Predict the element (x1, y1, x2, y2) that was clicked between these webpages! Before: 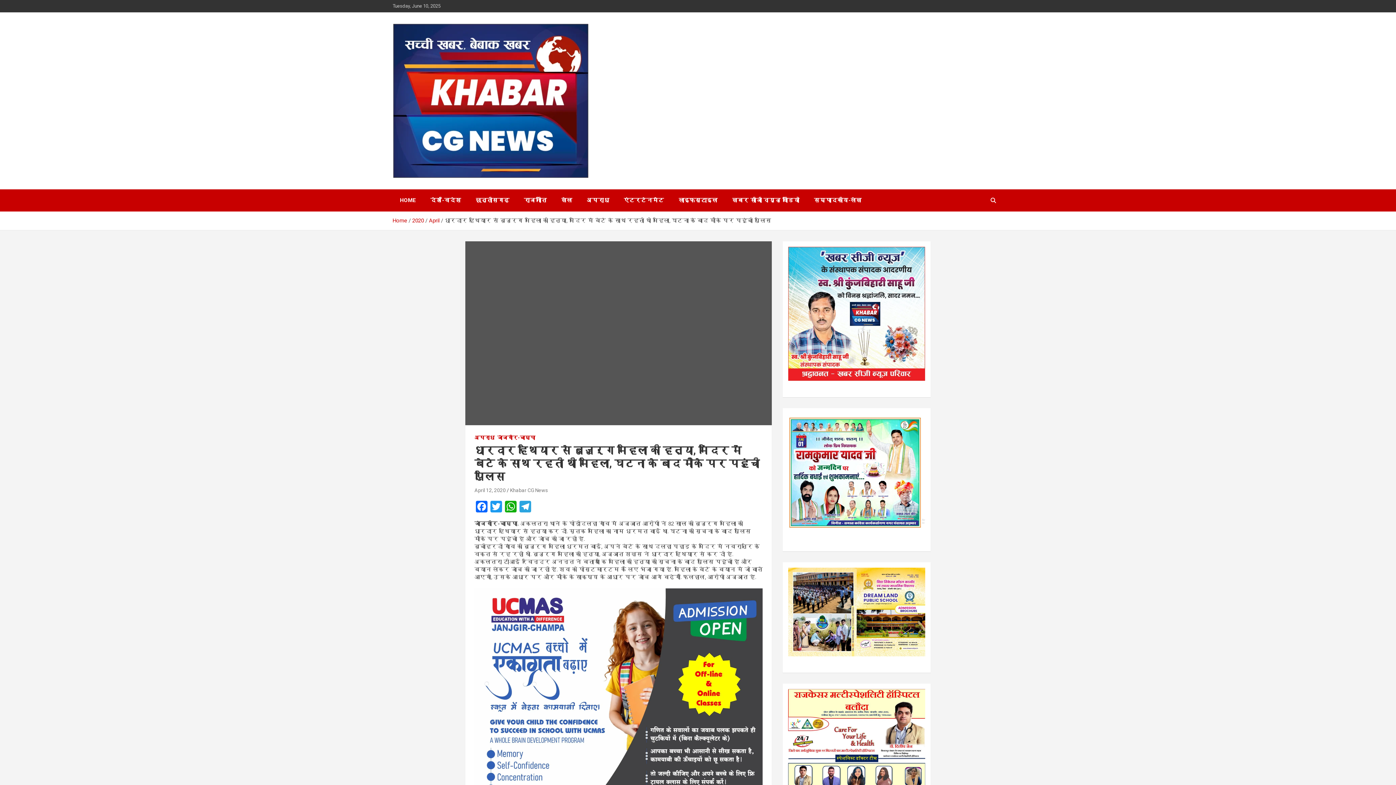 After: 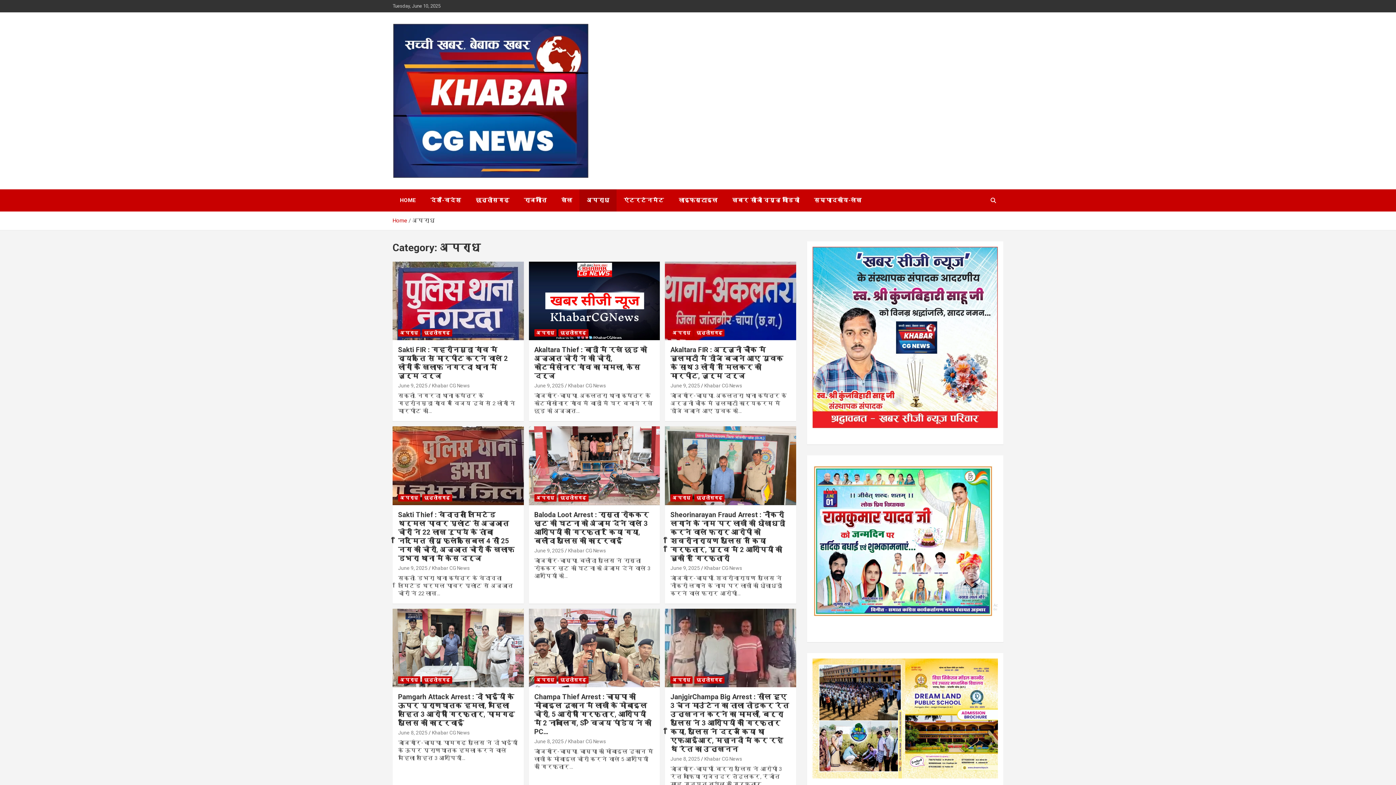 Action: label: अपराध bbox: (474, 434, 494, 441)